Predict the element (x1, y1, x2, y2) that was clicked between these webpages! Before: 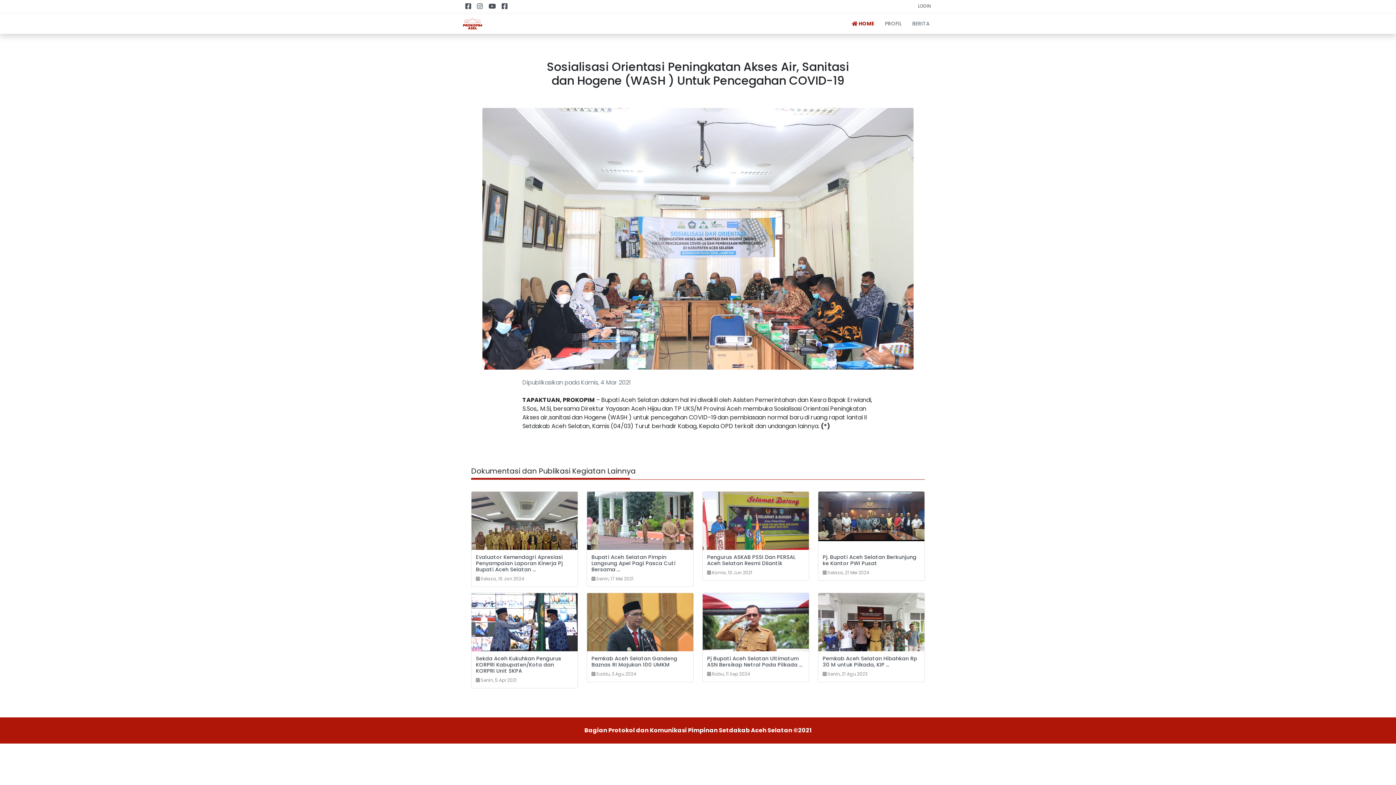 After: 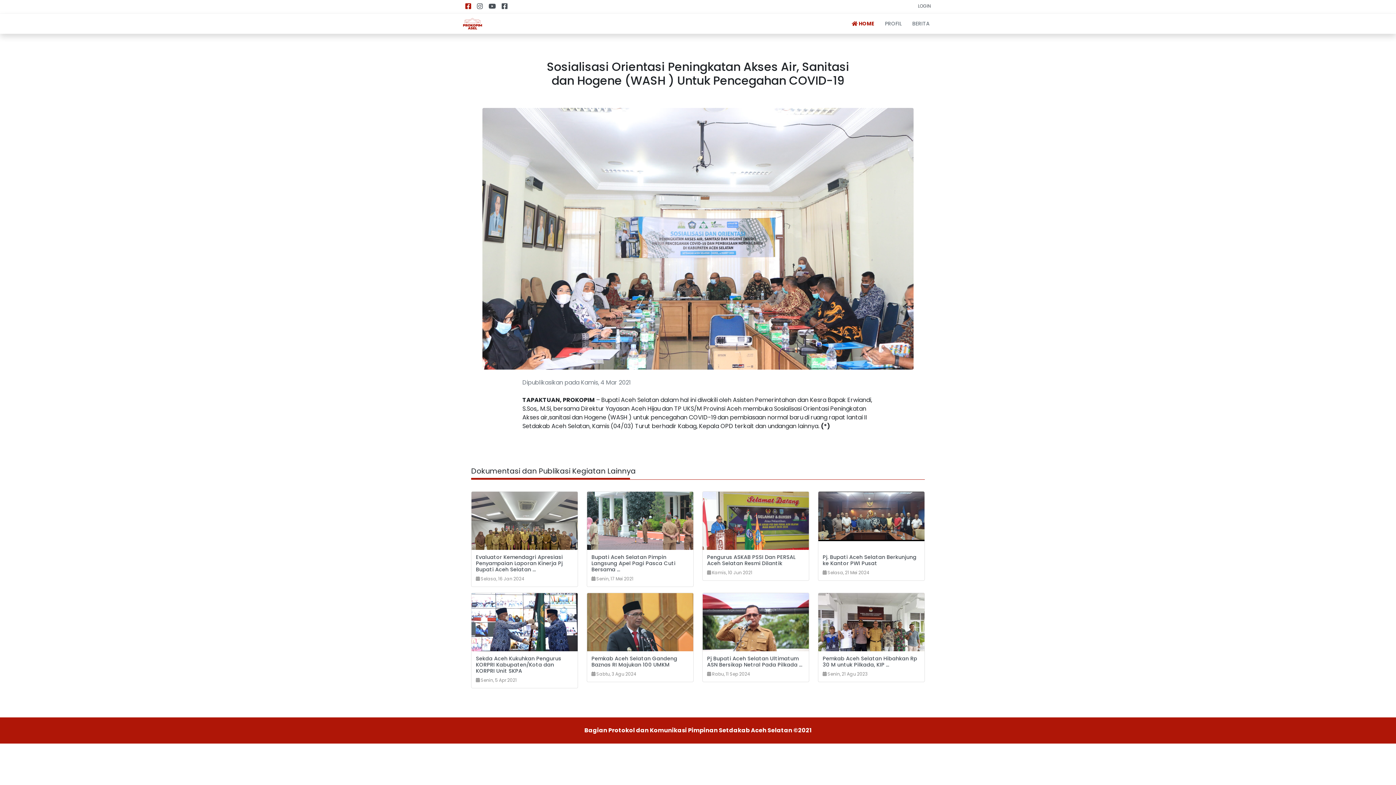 Action: bbox: (462, 0, 474, 13)